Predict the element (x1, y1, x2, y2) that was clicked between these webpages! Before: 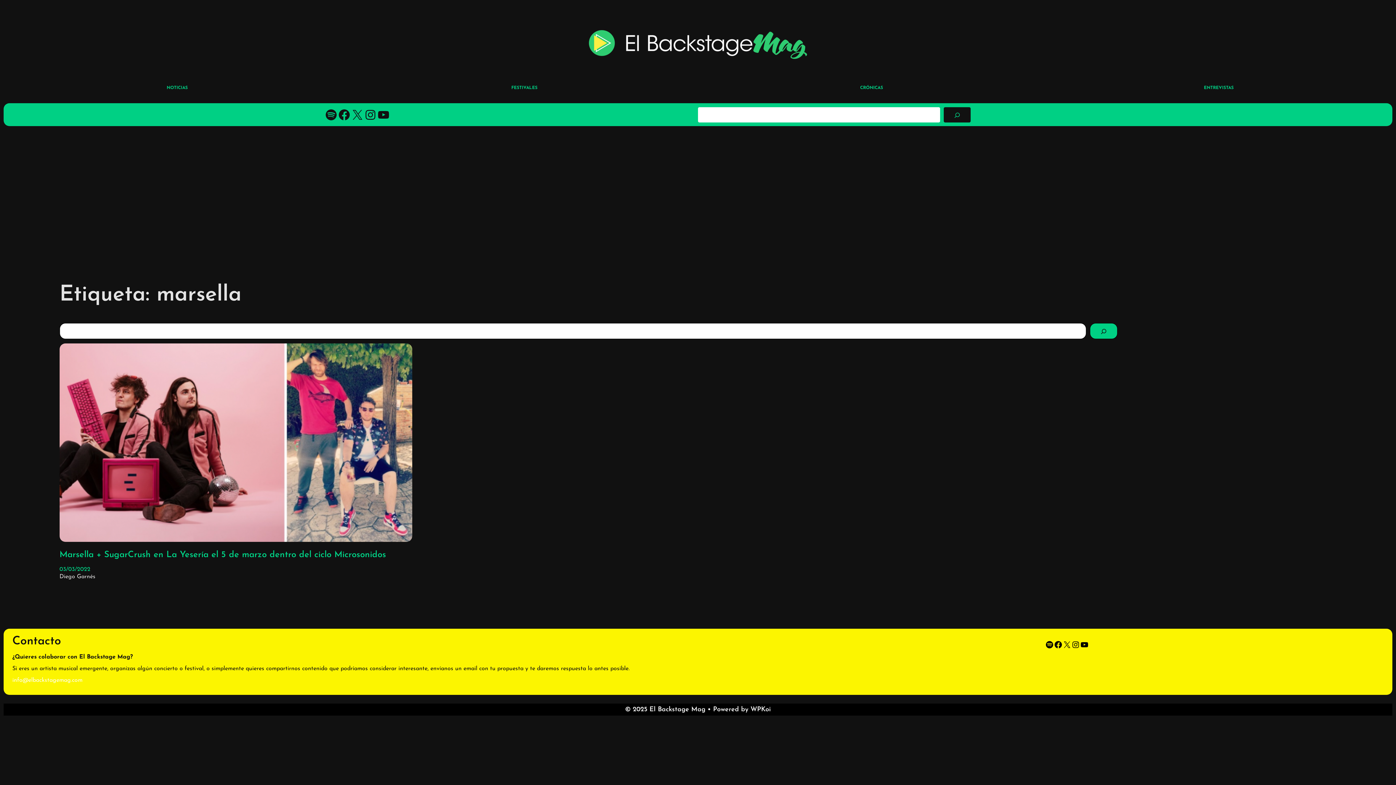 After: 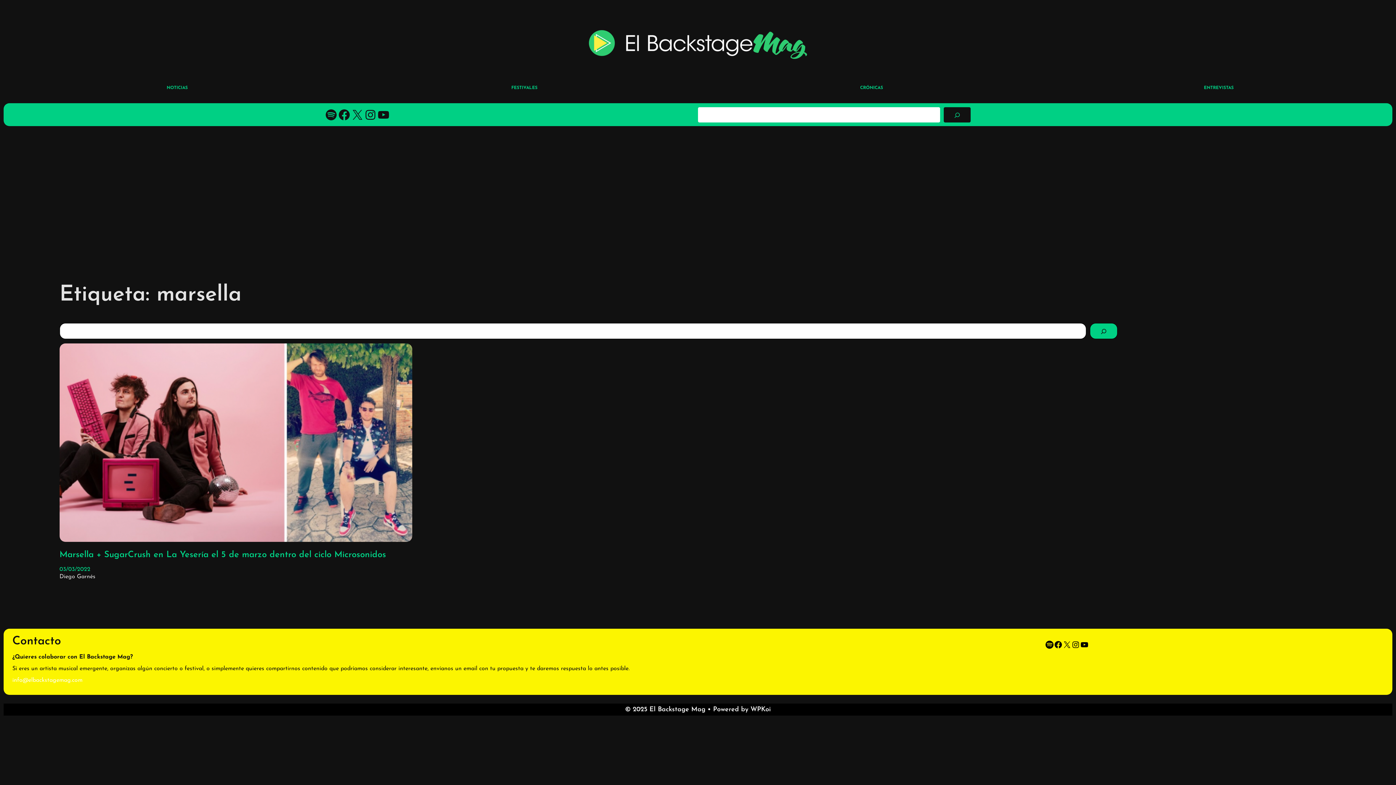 Action: bbox: (1045, 640, 1054, 649) label: Spotify